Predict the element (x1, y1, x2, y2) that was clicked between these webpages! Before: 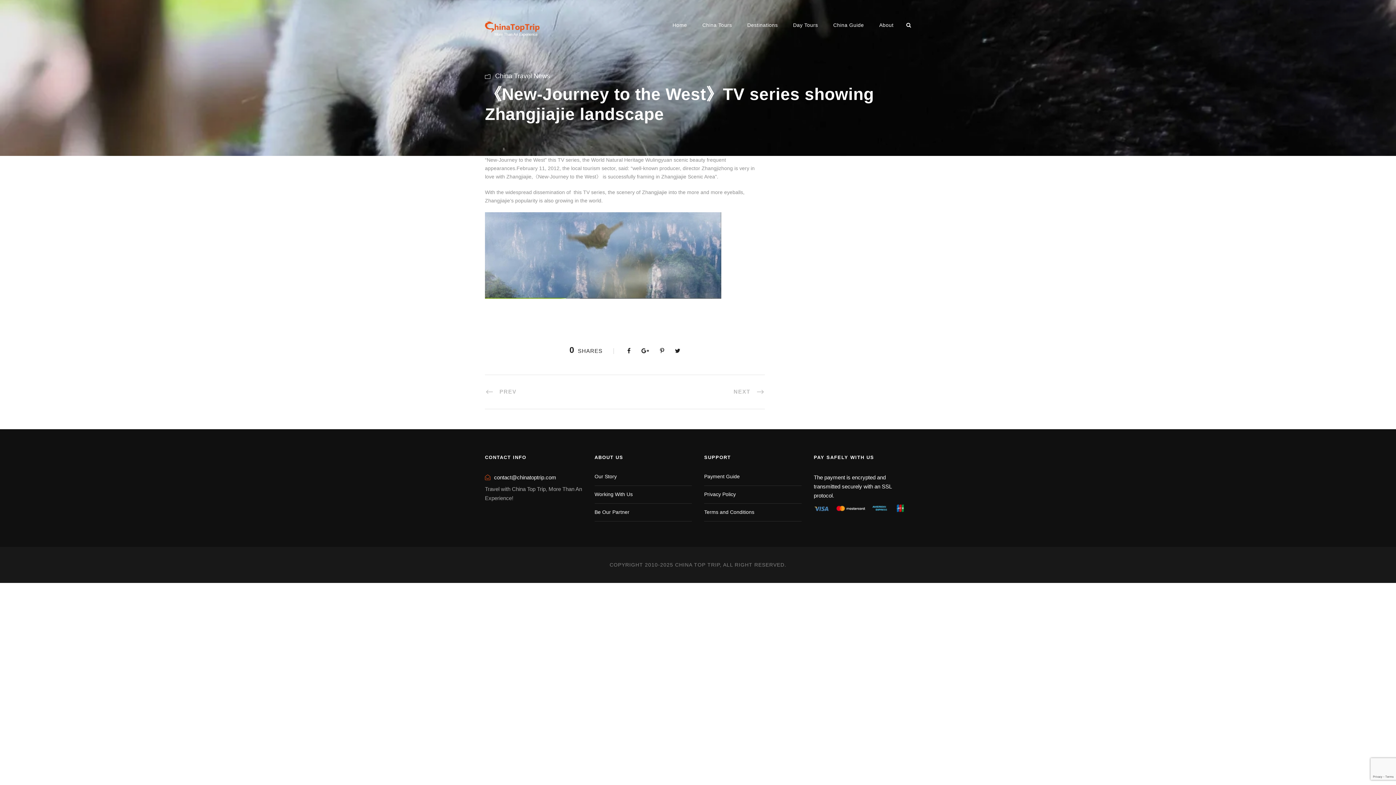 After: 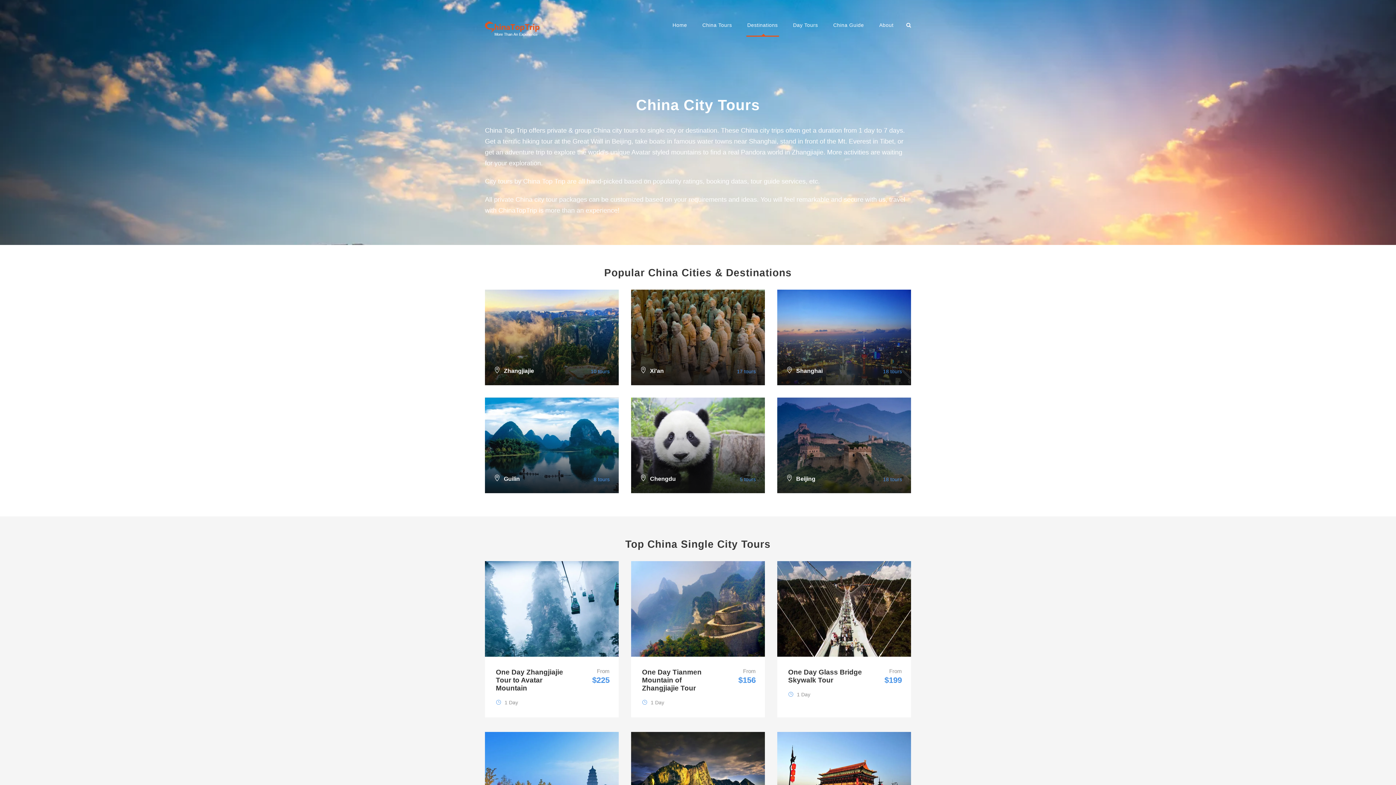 Action: label: Destinations bbox: (747, 21, 778, 36)